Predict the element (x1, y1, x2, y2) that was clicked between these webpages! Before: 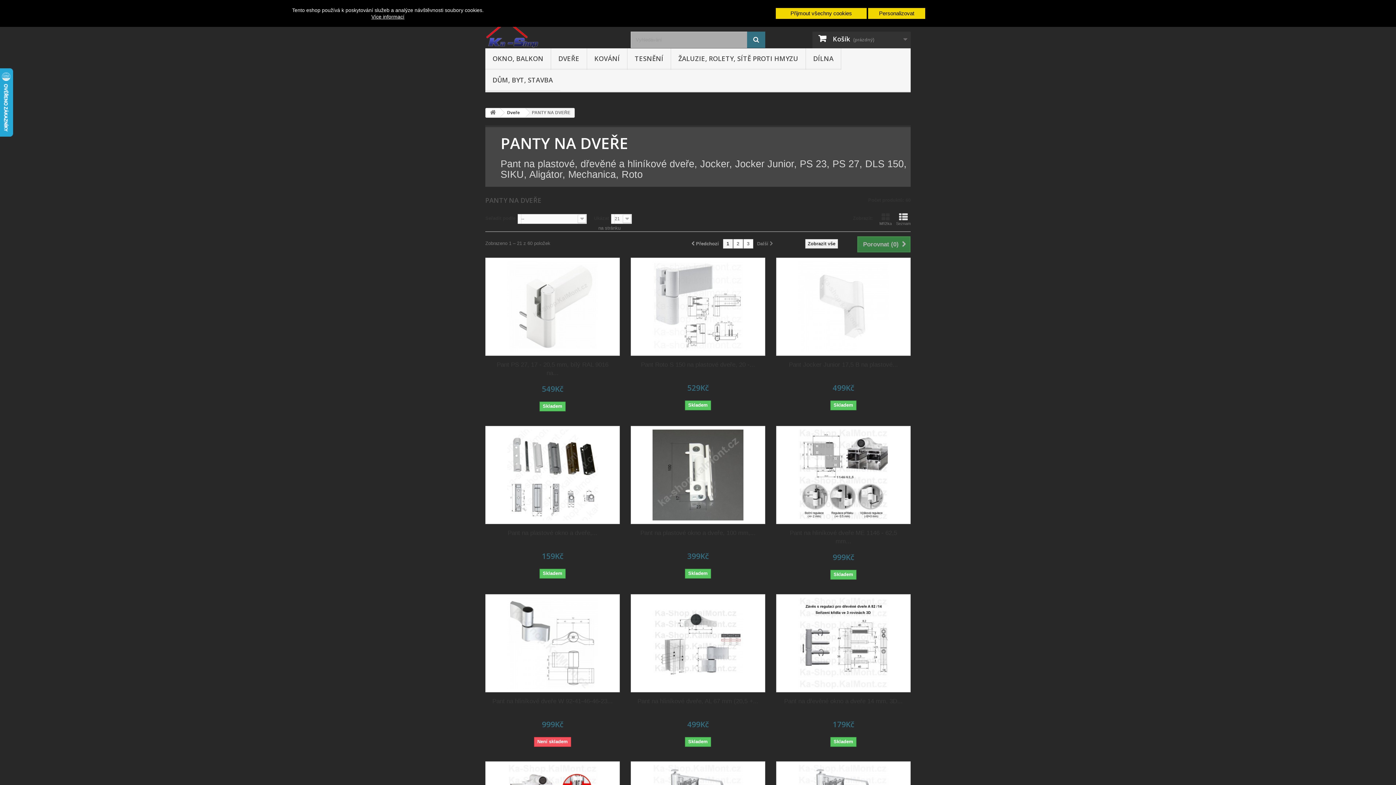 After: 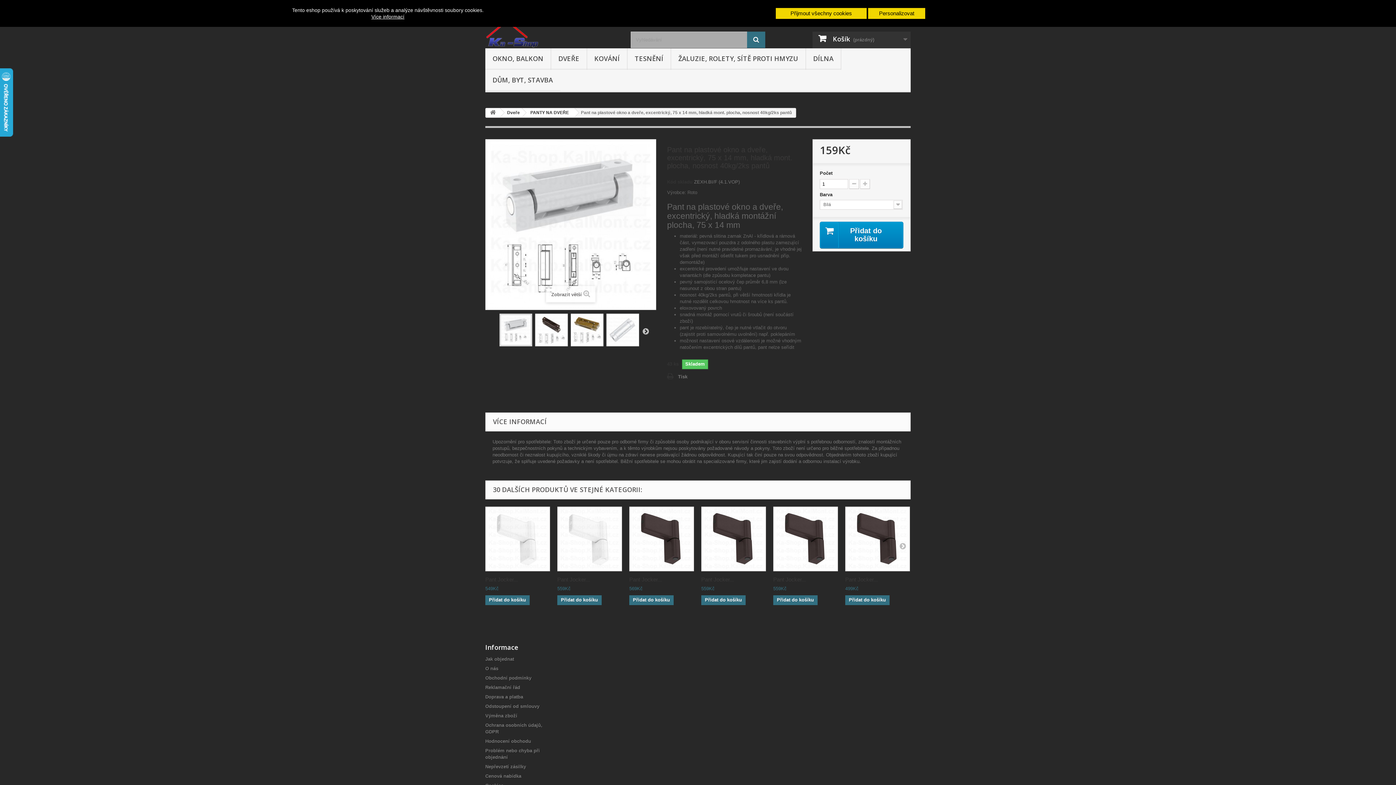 Action: bbox: (489, 429, 616, 520)